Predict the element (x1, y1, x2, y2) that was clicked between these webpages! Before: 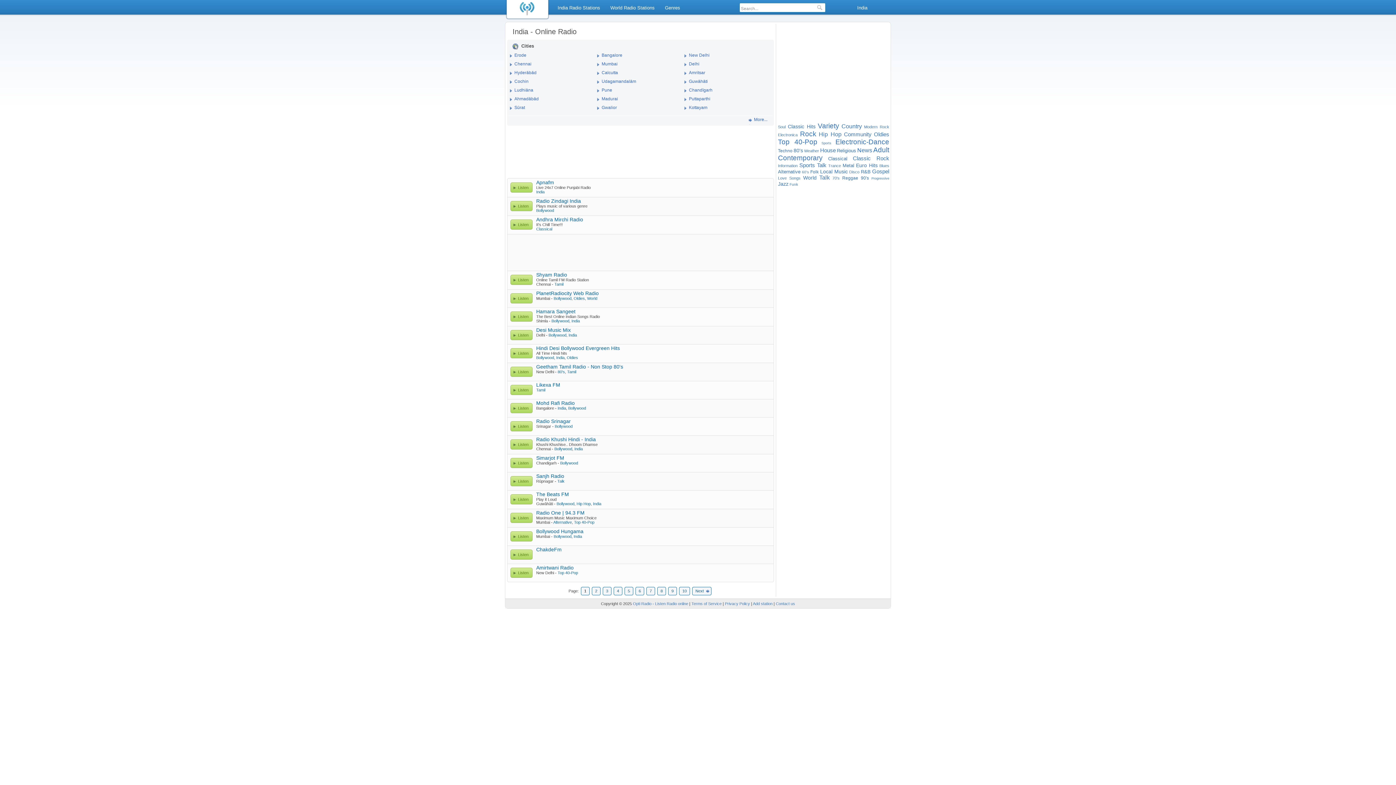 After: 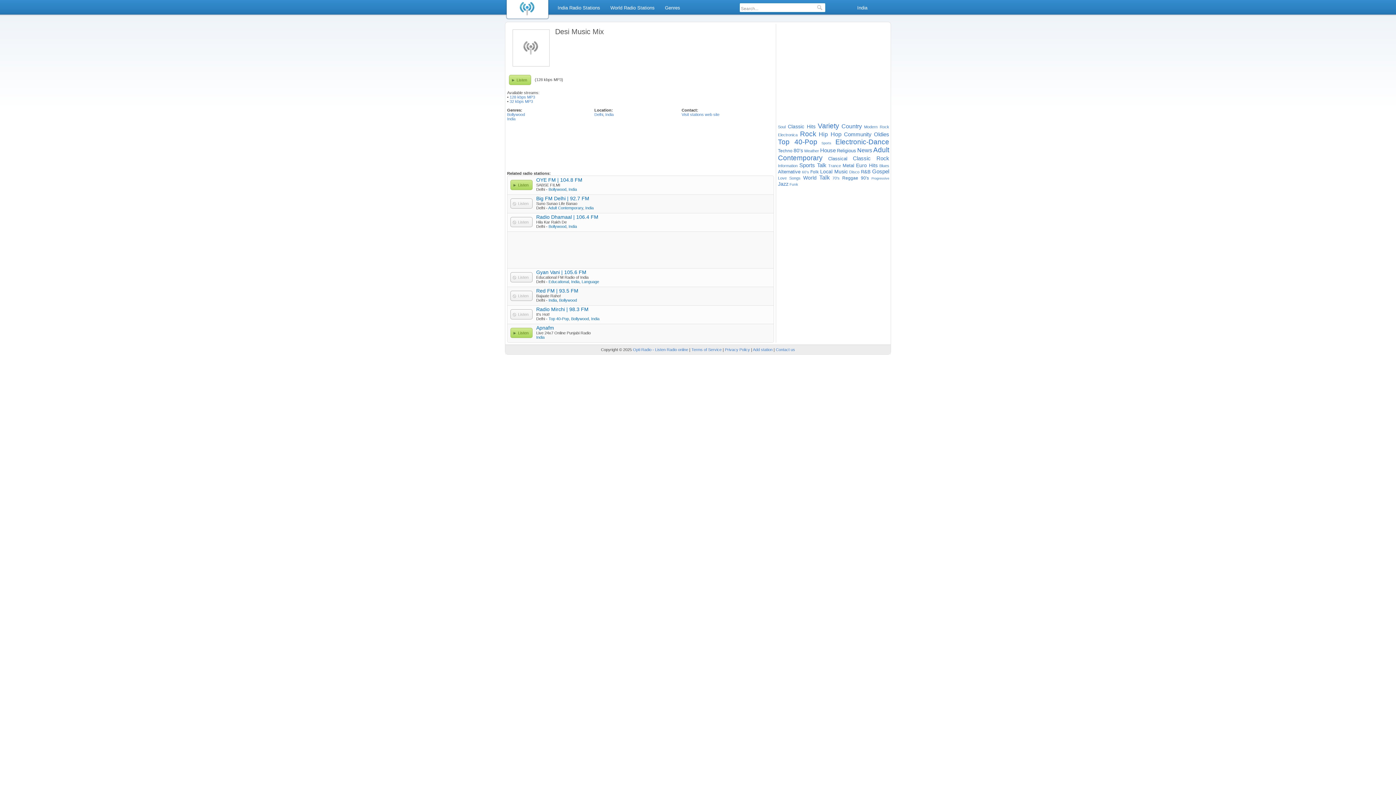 Action: bbox: (536, 327, 570, 333) label: Desi Music Mix